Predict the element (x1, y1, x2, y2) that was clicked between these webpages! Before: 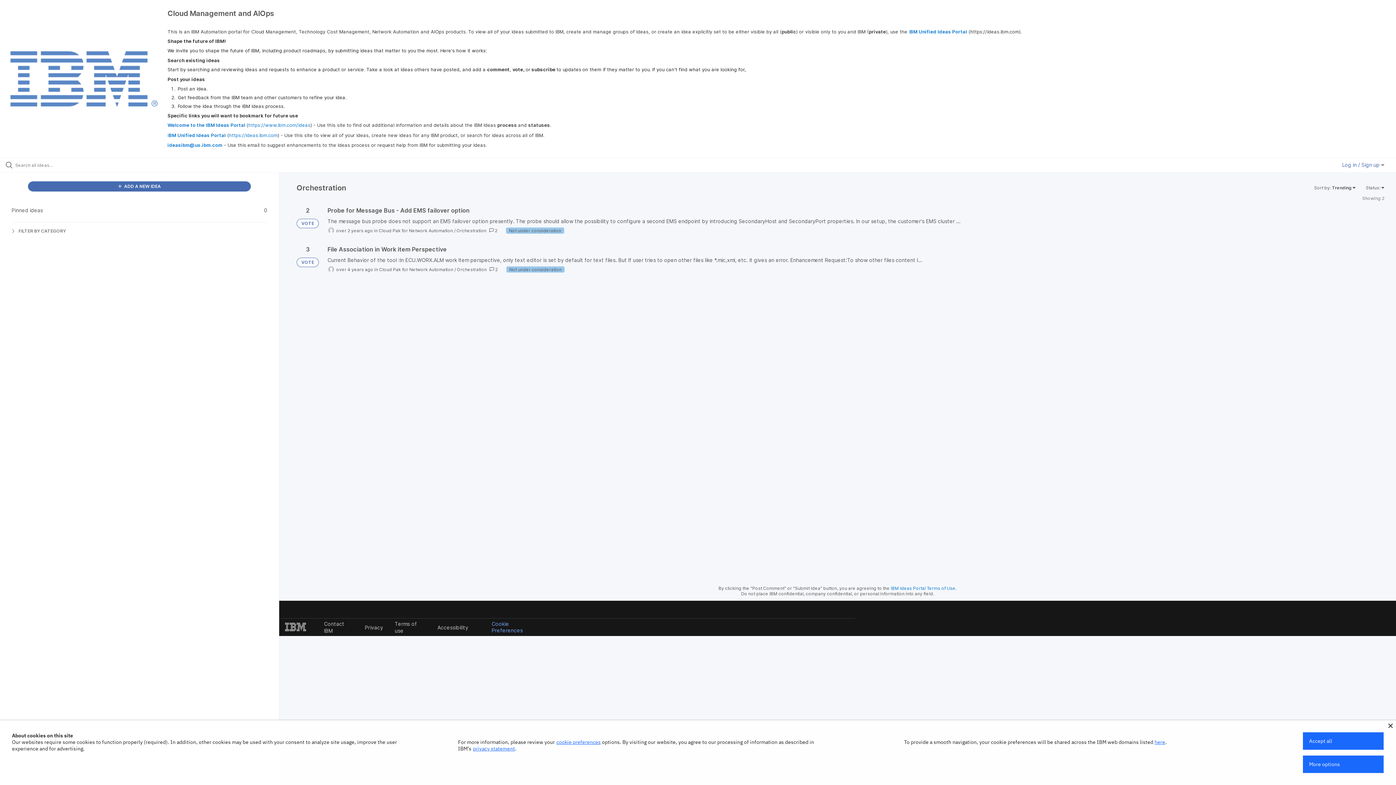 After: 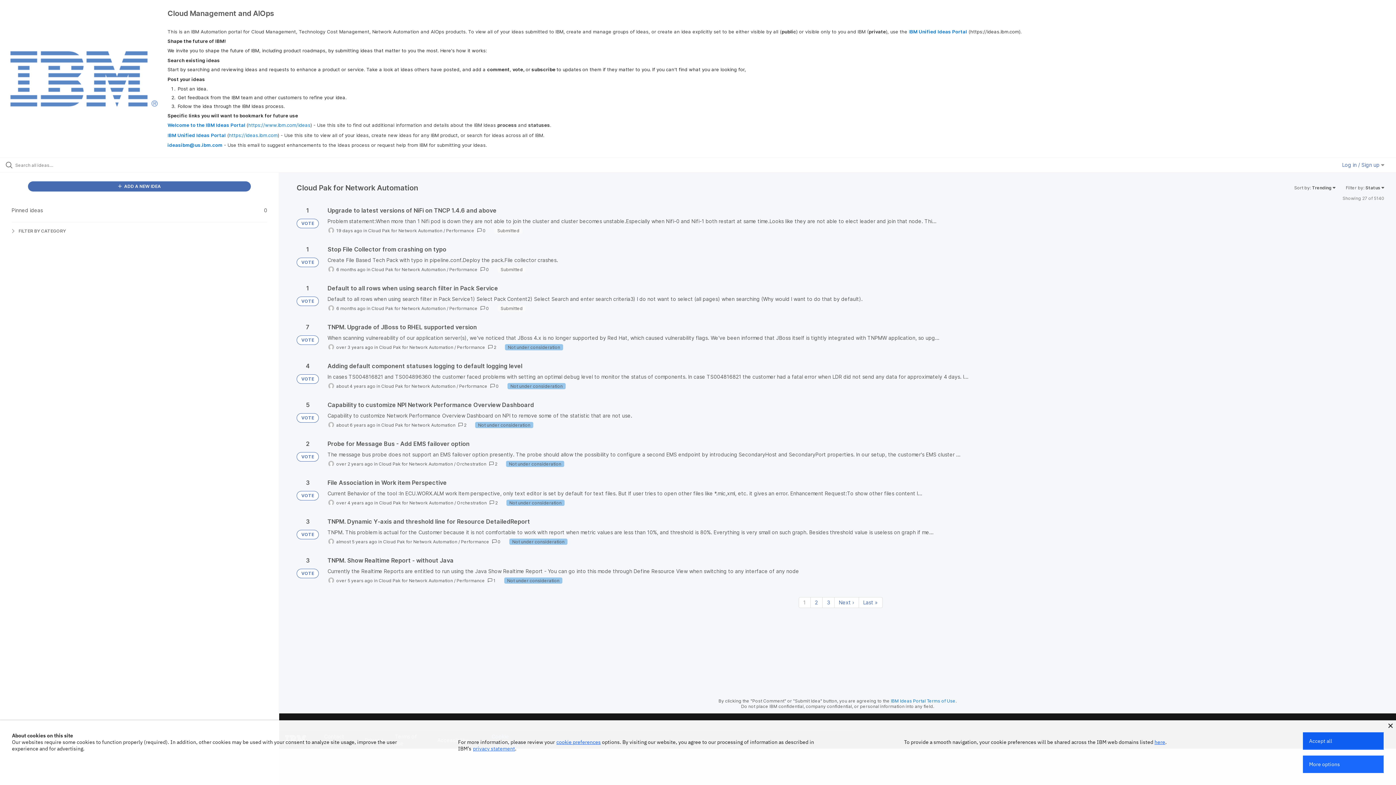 Action: bbox: (378, 227, 453, 233) label: Cloud Pak for Network Automation